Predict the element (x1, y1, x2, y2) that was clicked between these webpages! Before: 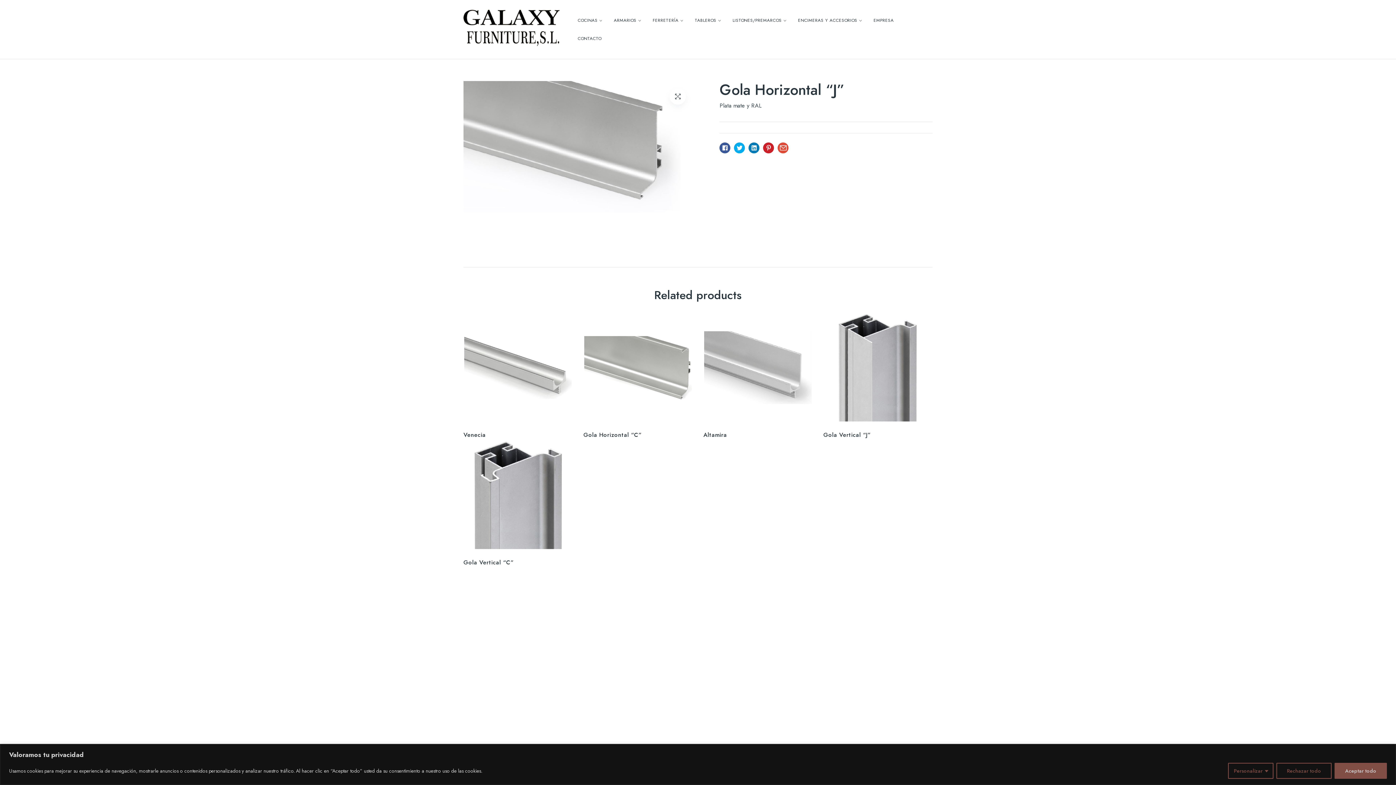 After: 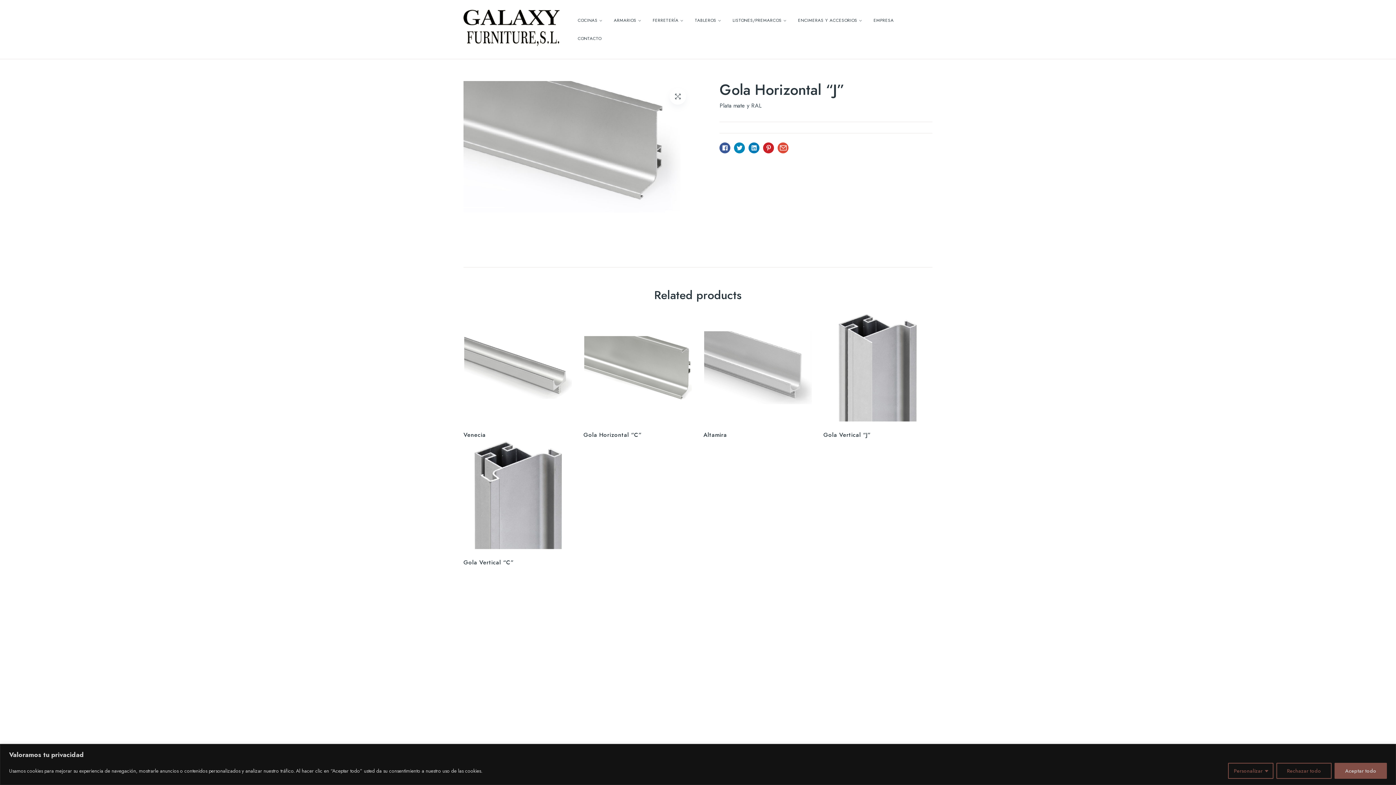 Action: bbox: (734, 142, 745, 153) label: Twitter